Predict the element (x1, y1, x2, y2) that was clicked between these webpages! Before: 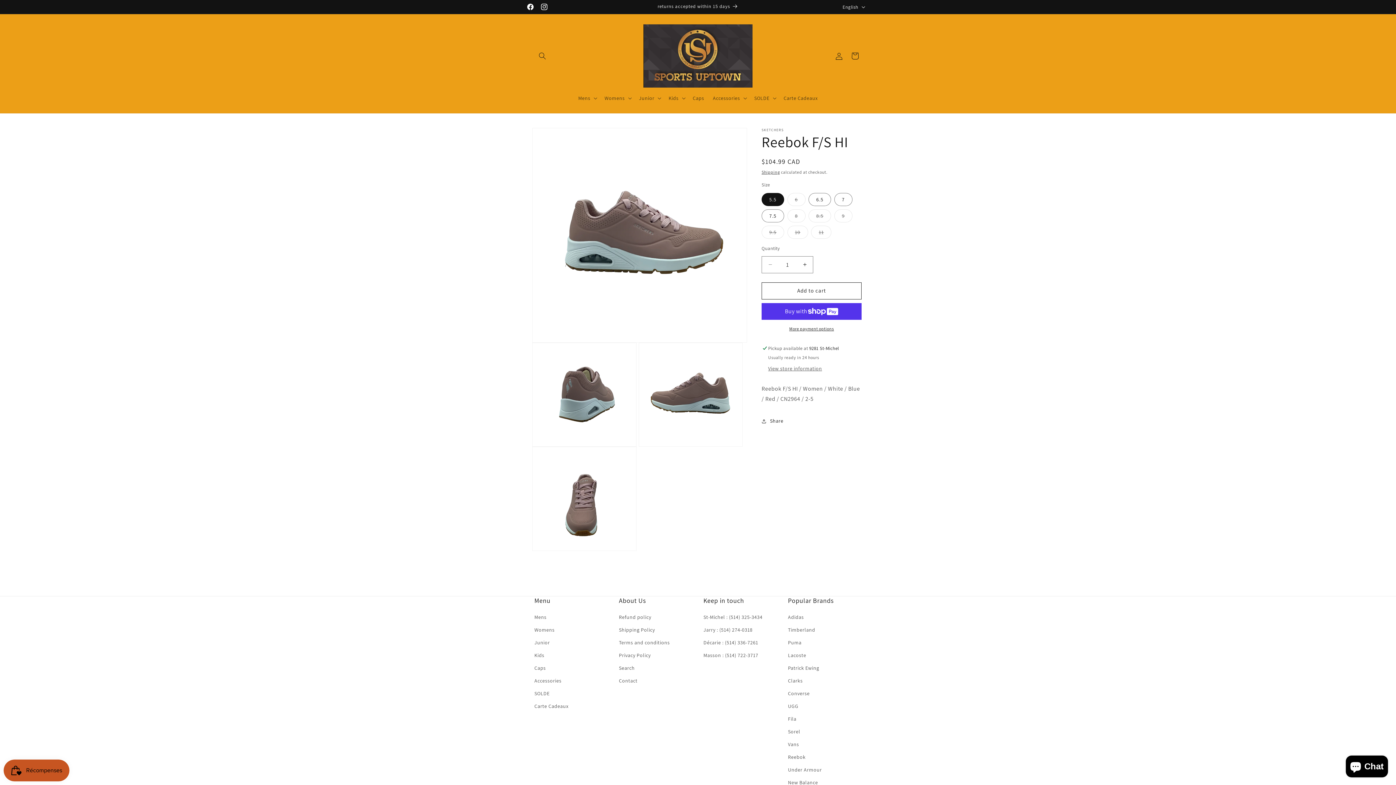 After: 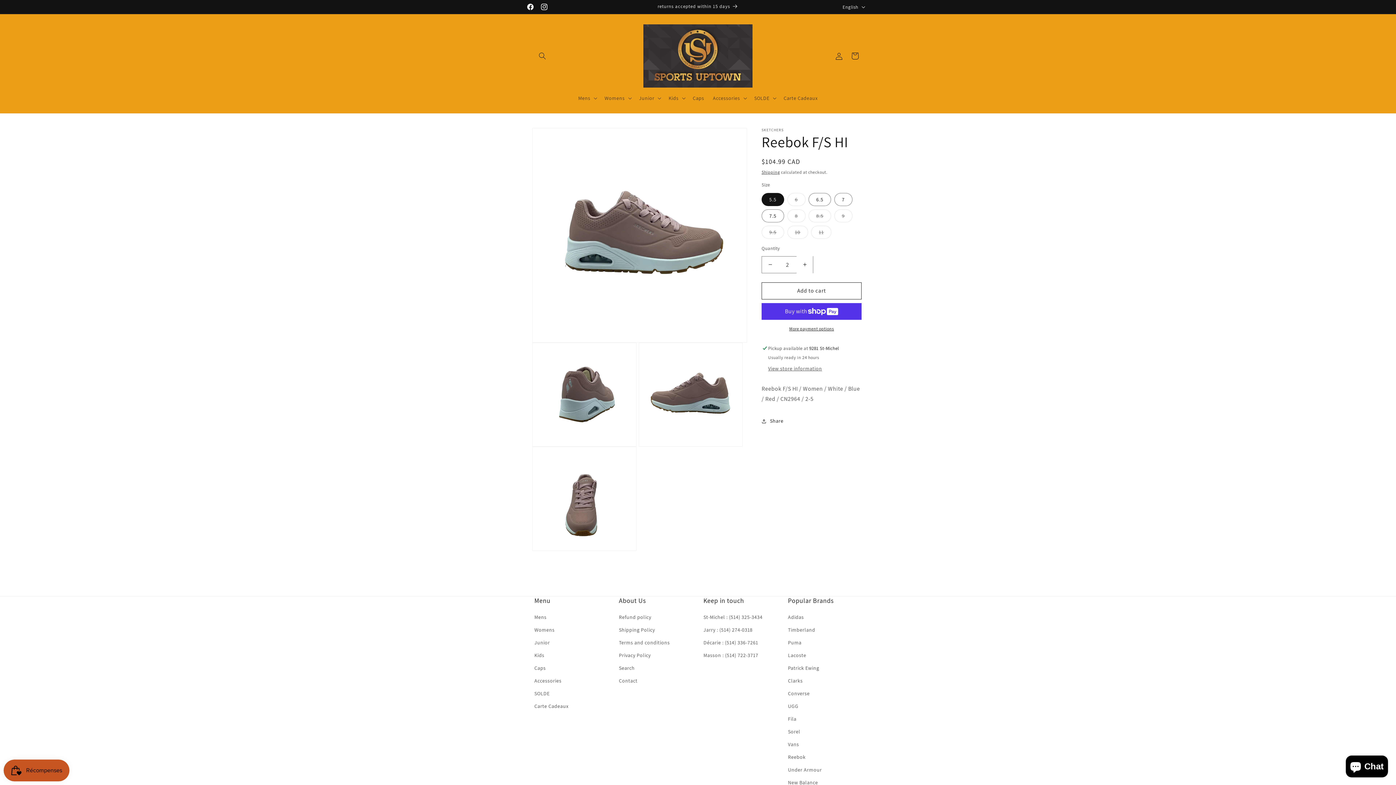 Action: label: Increase quantity for Reebok F/S HI bbox: (796, 256, 813, 273)